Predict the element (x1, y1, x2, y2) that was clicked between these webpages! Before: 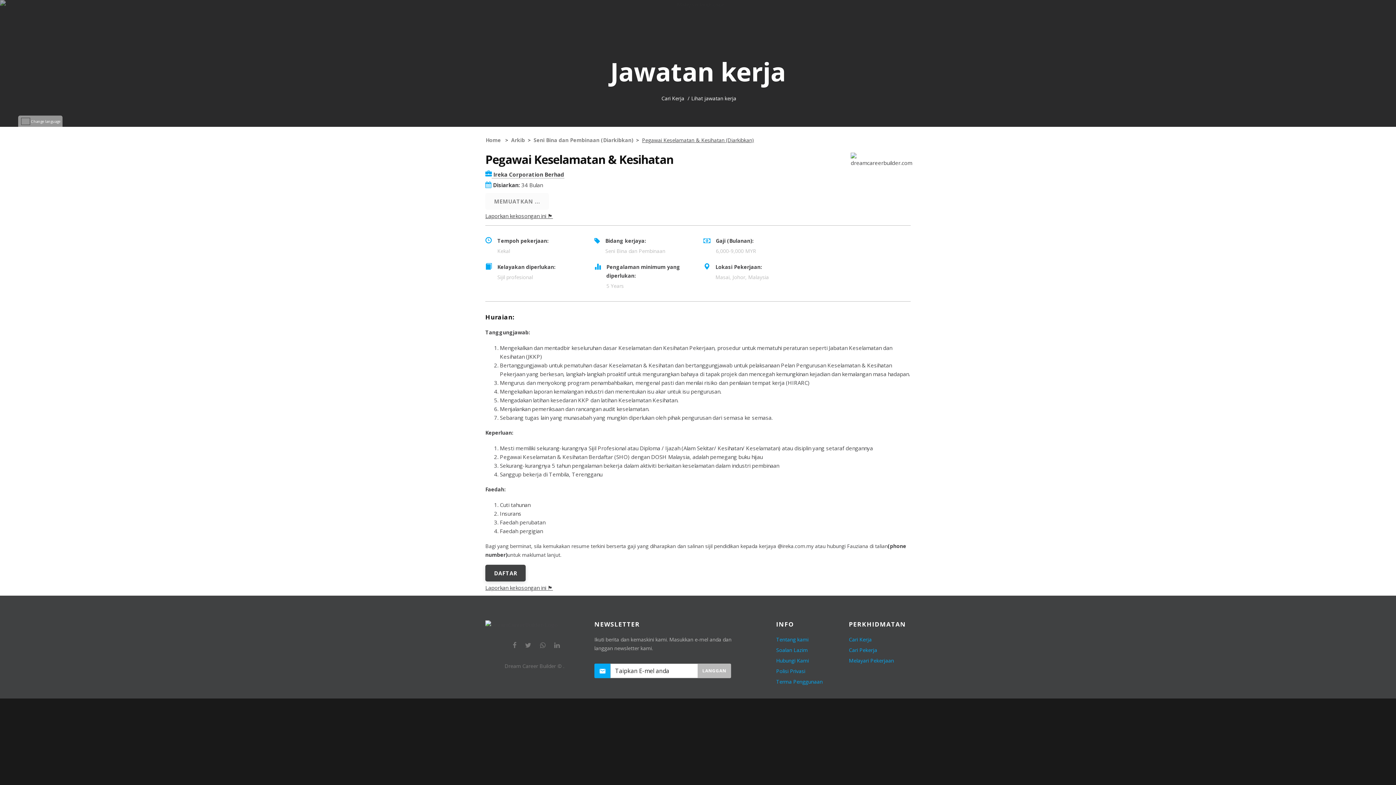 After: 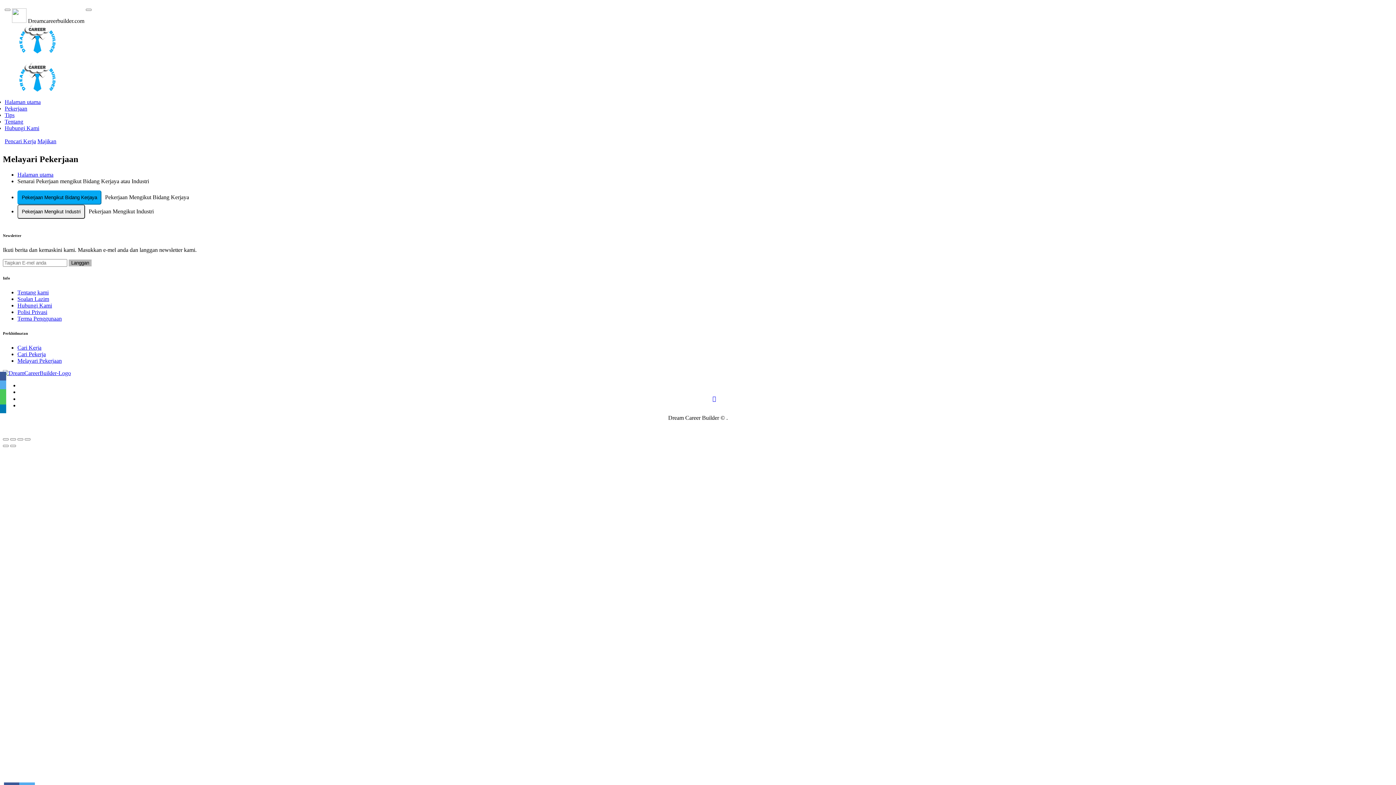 Action: bbox: (849, 657, 894, 664) label: Melayari Pekerjaan